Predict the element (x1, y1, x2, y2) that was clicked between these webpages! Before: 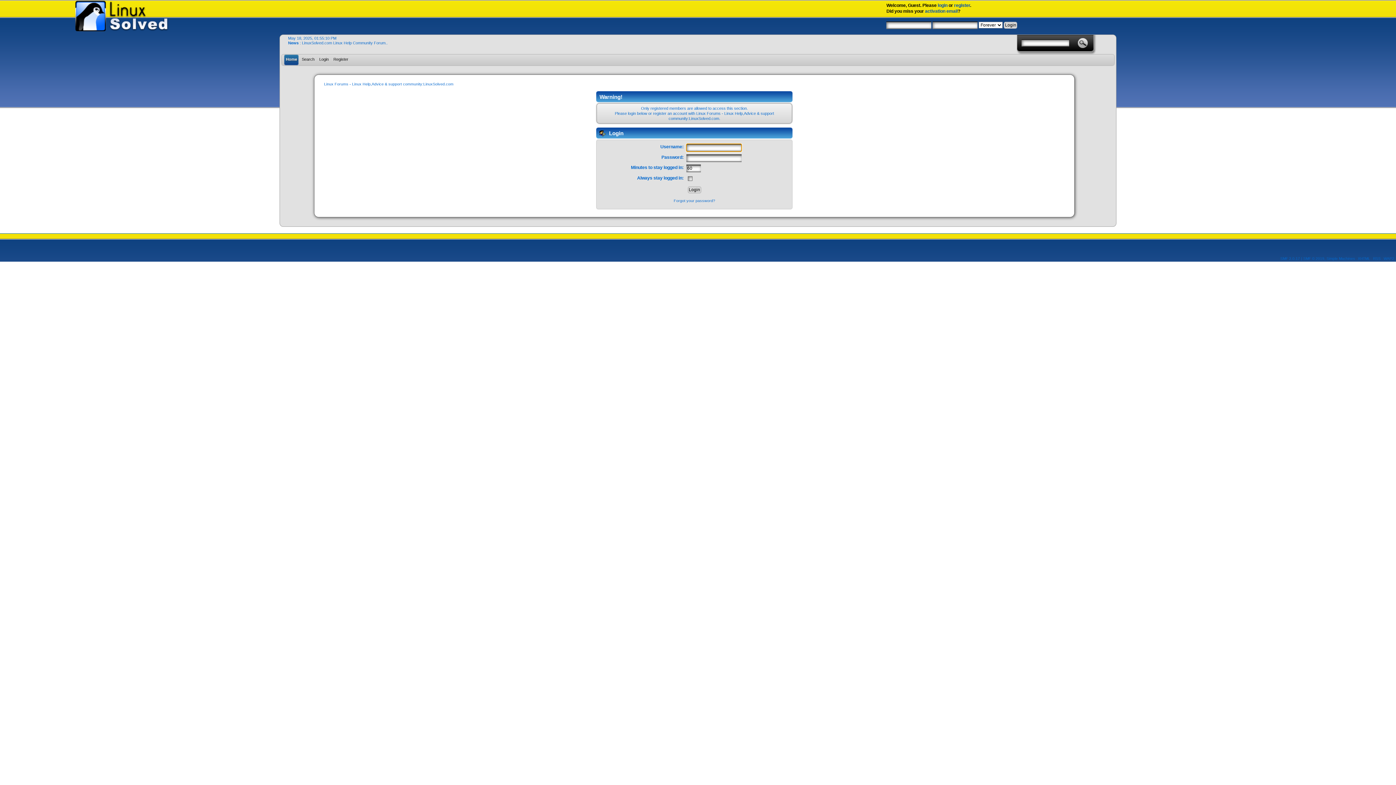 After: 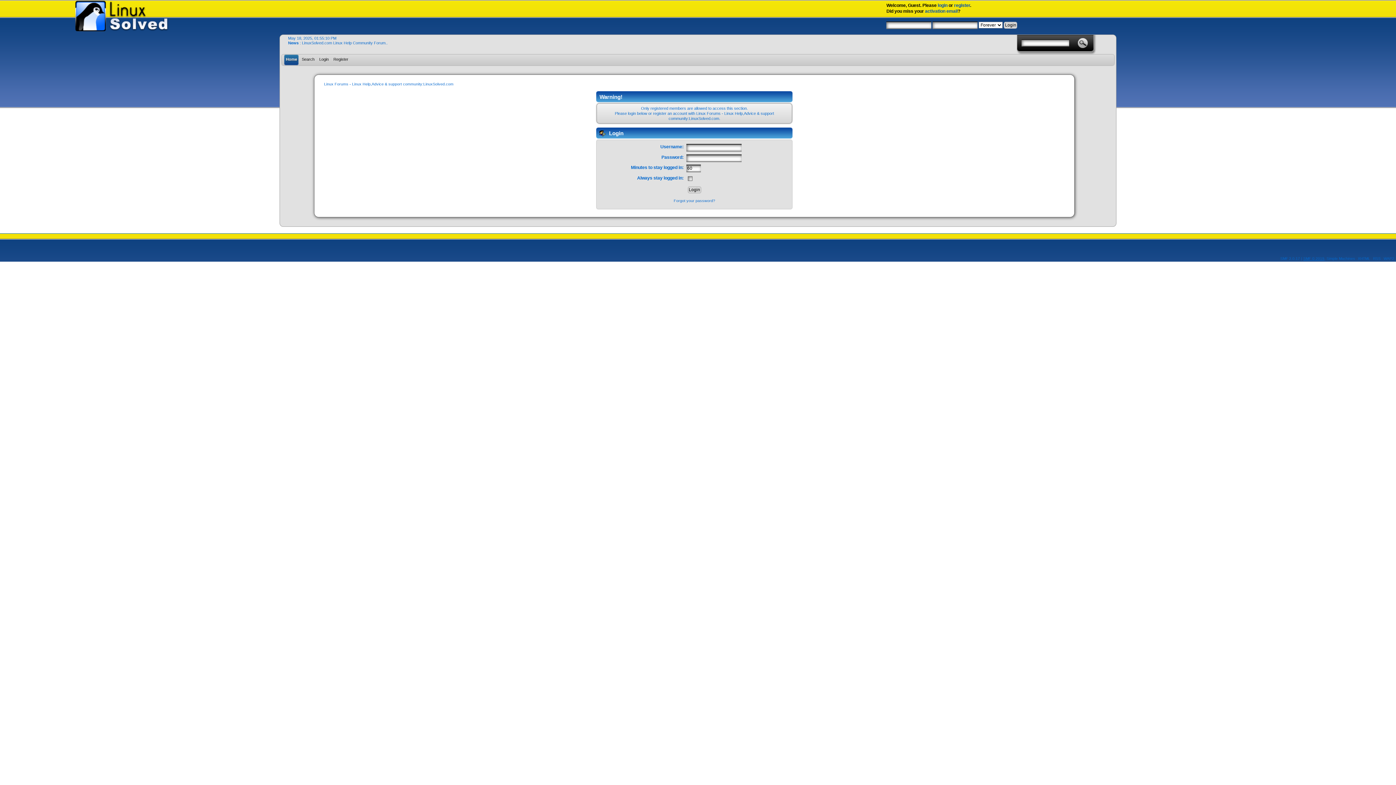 Action: bbox: (1303, 256, 1324, 260) label: SMF © 2019